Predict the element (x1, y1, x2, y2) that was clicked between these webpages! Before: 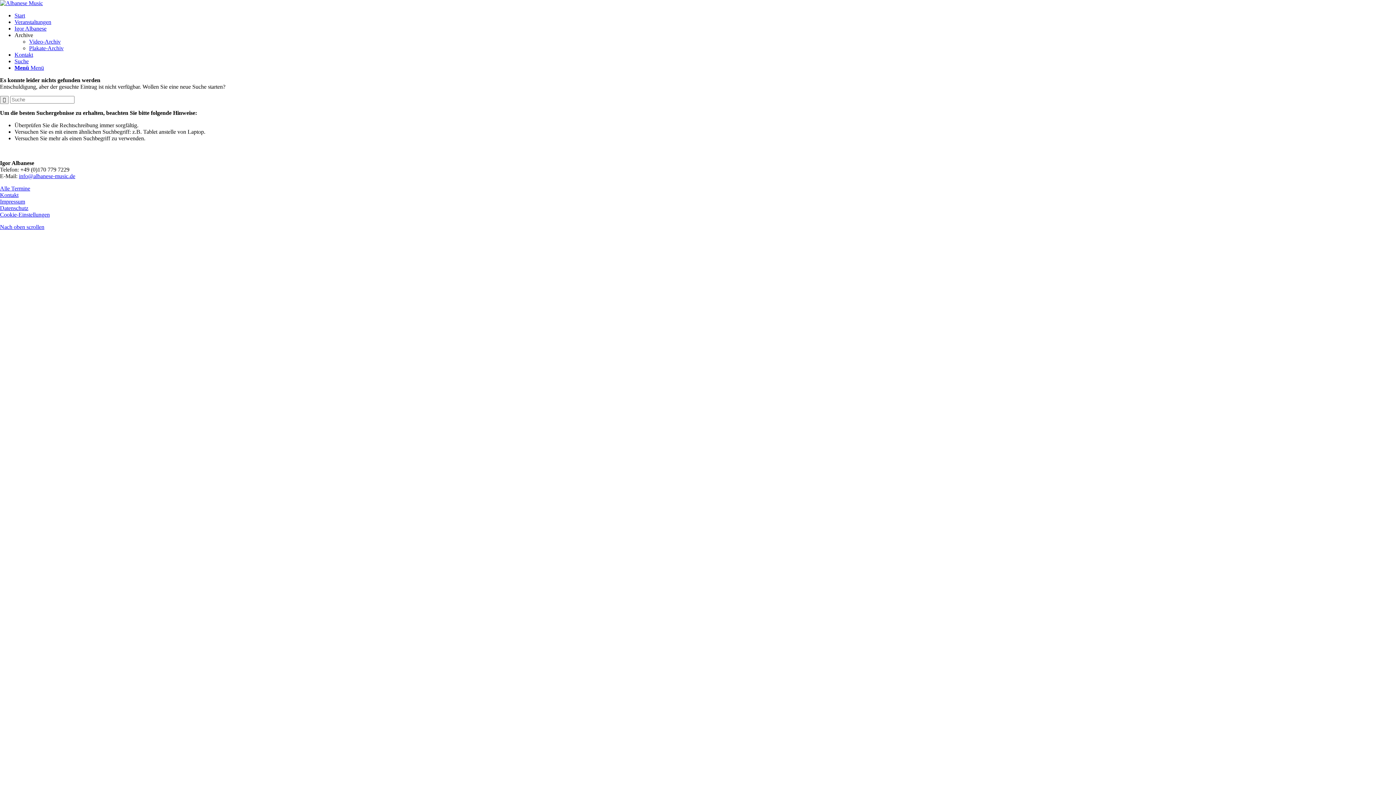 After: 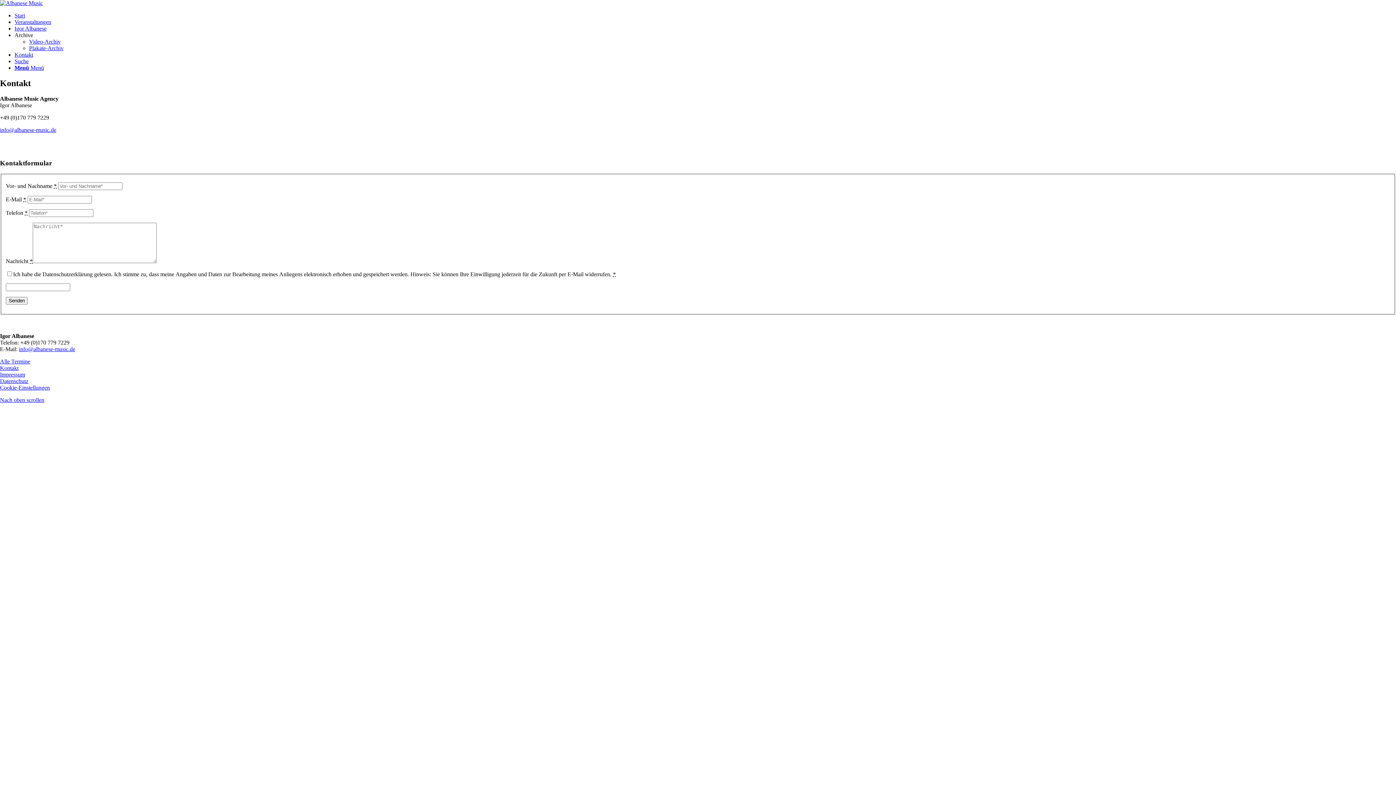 Action: bbox: (0, 192, 18, 198) label: Kontakt